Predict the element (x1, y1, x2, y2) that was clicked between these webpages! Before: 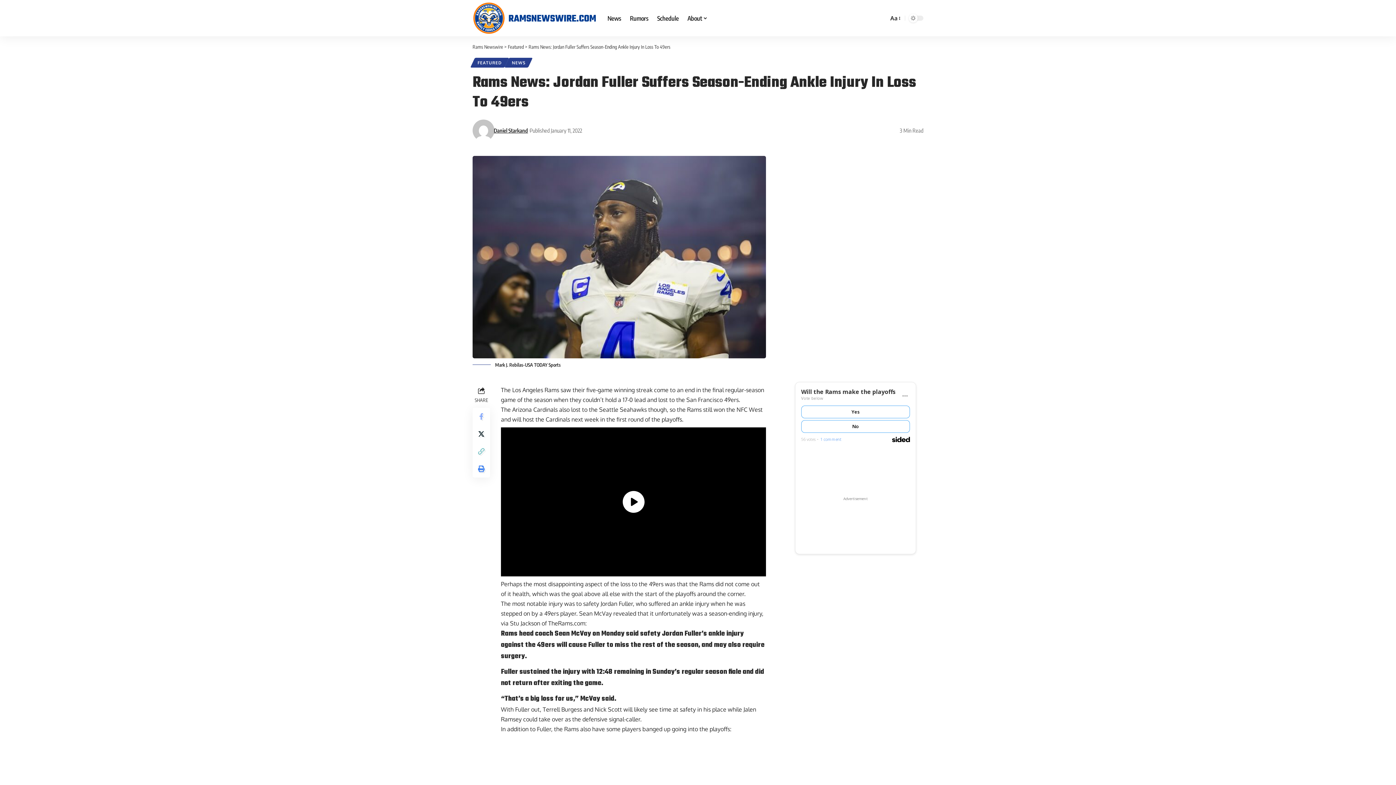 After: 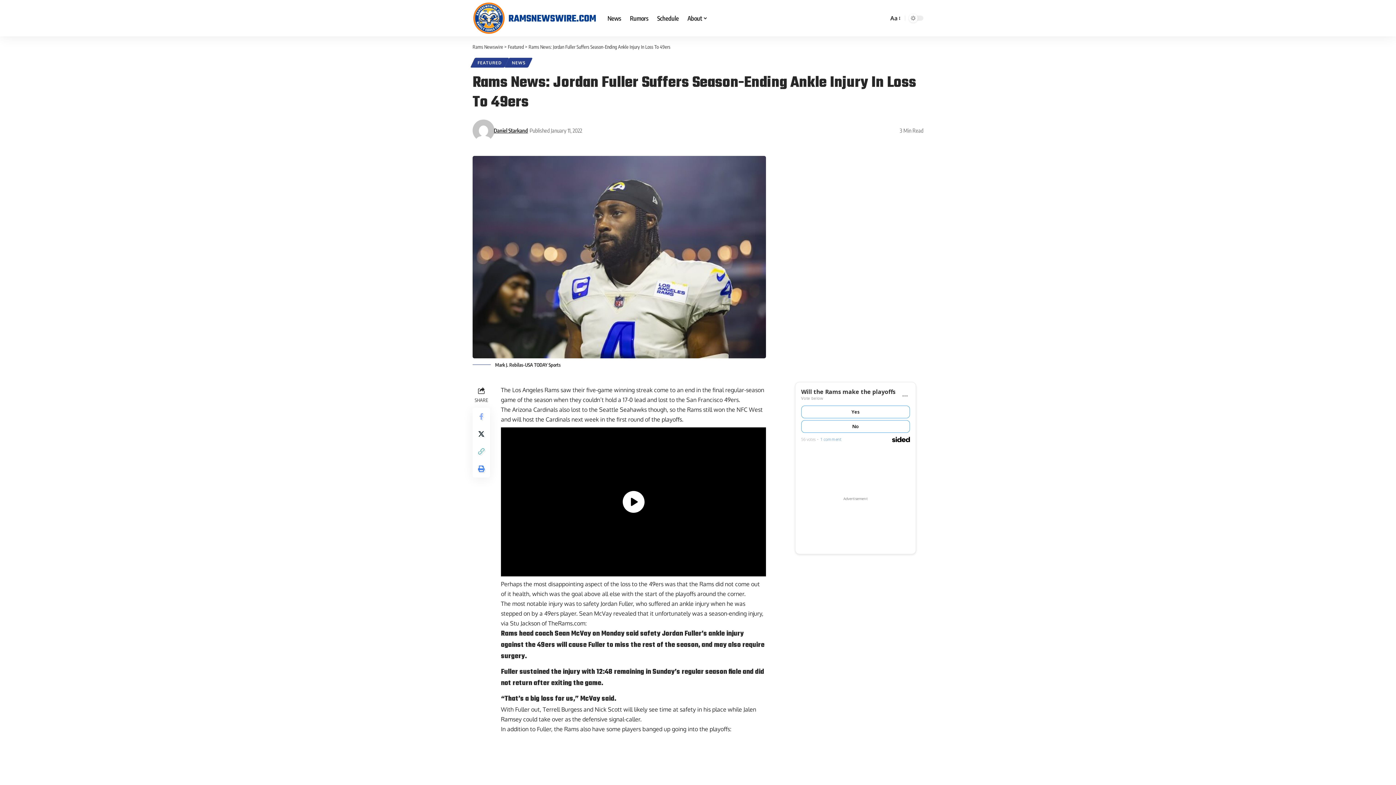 Action: bbox: (892, 436, 910, 442)